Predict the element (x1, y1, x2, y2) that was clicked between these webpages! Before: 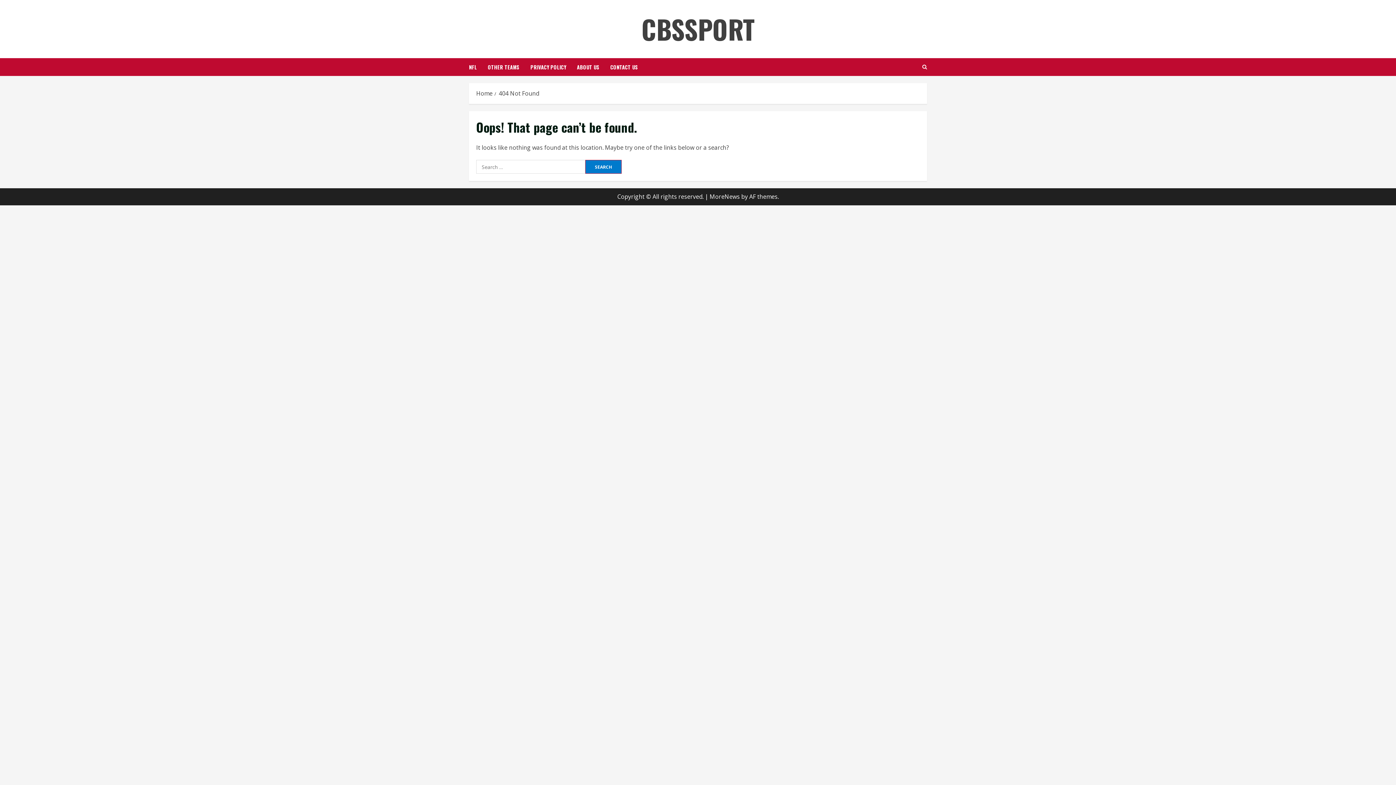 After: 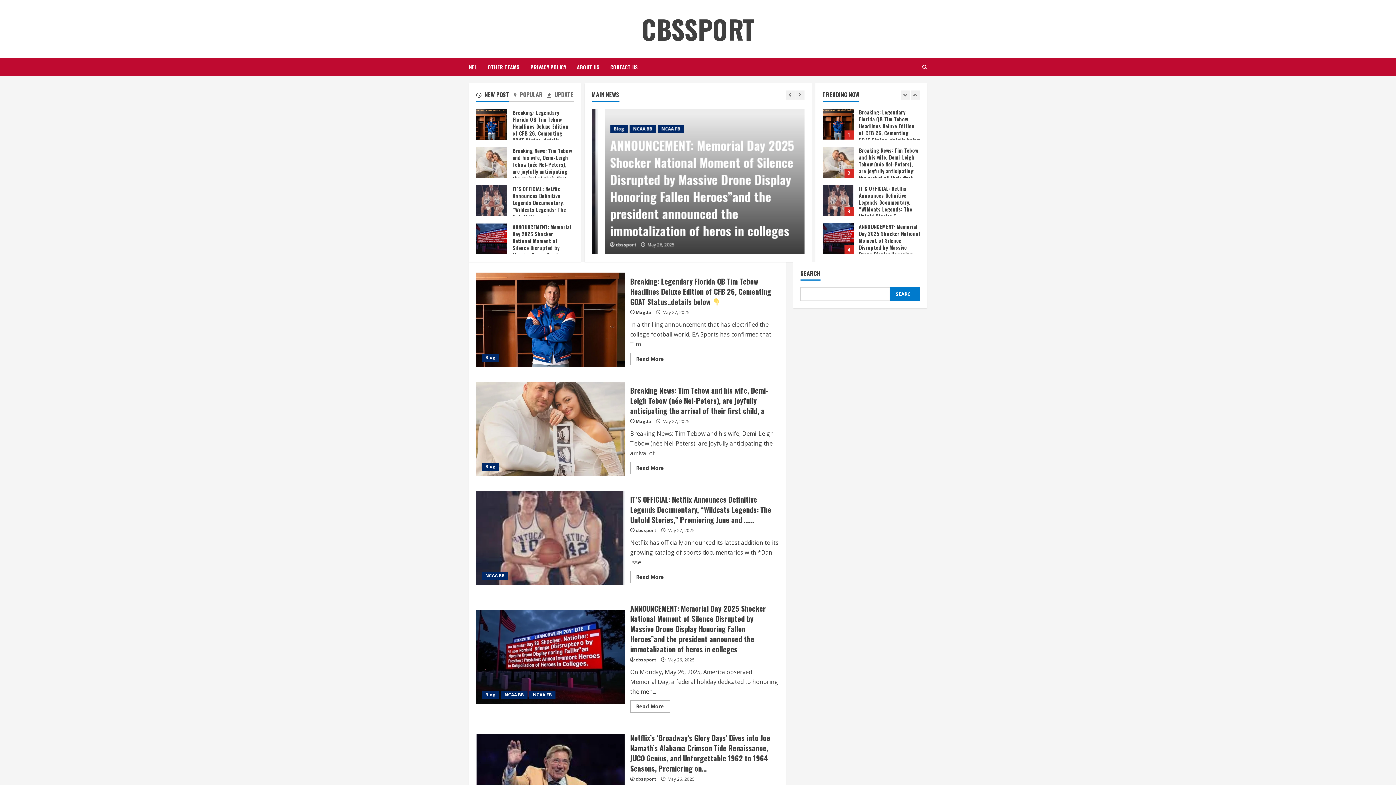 Action: bbox: (476, 89, 492, 97) label: Home